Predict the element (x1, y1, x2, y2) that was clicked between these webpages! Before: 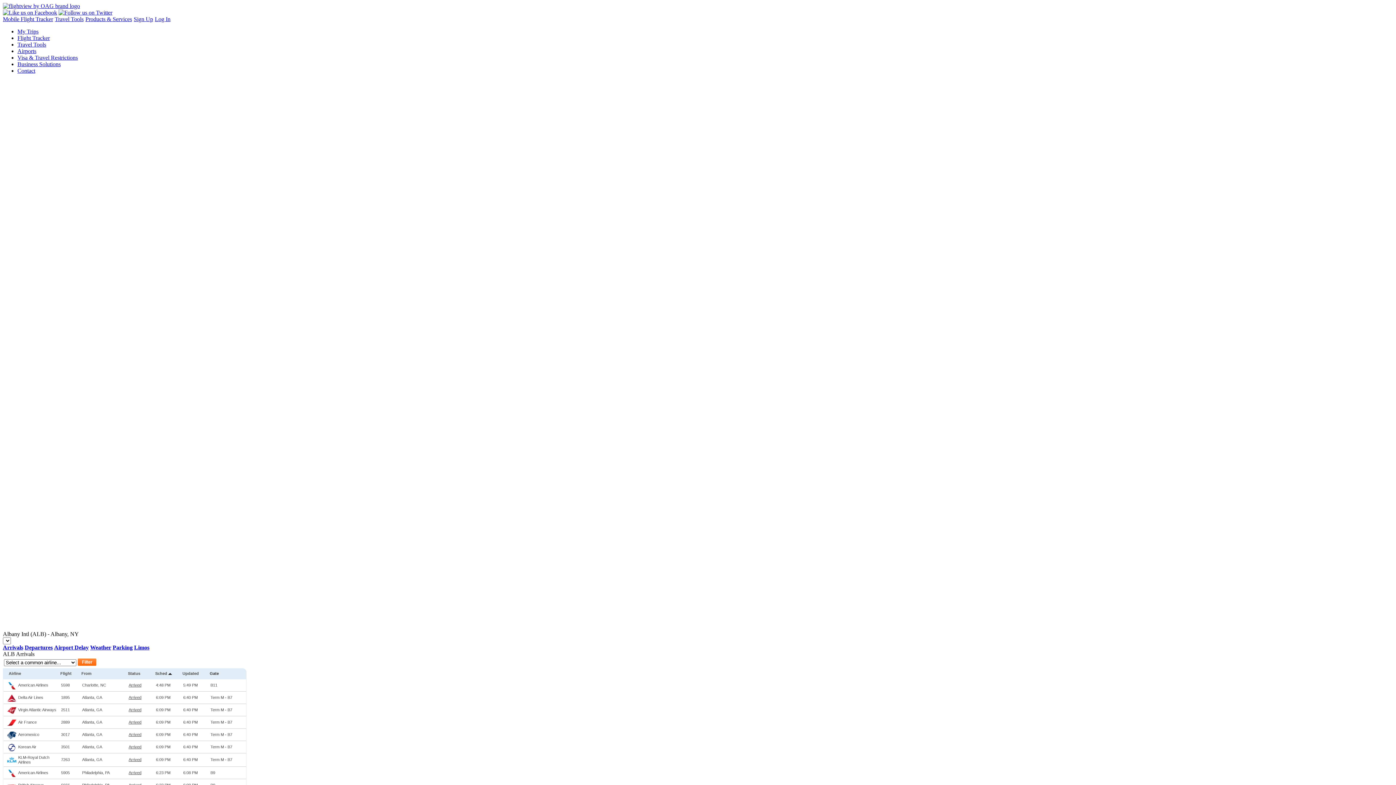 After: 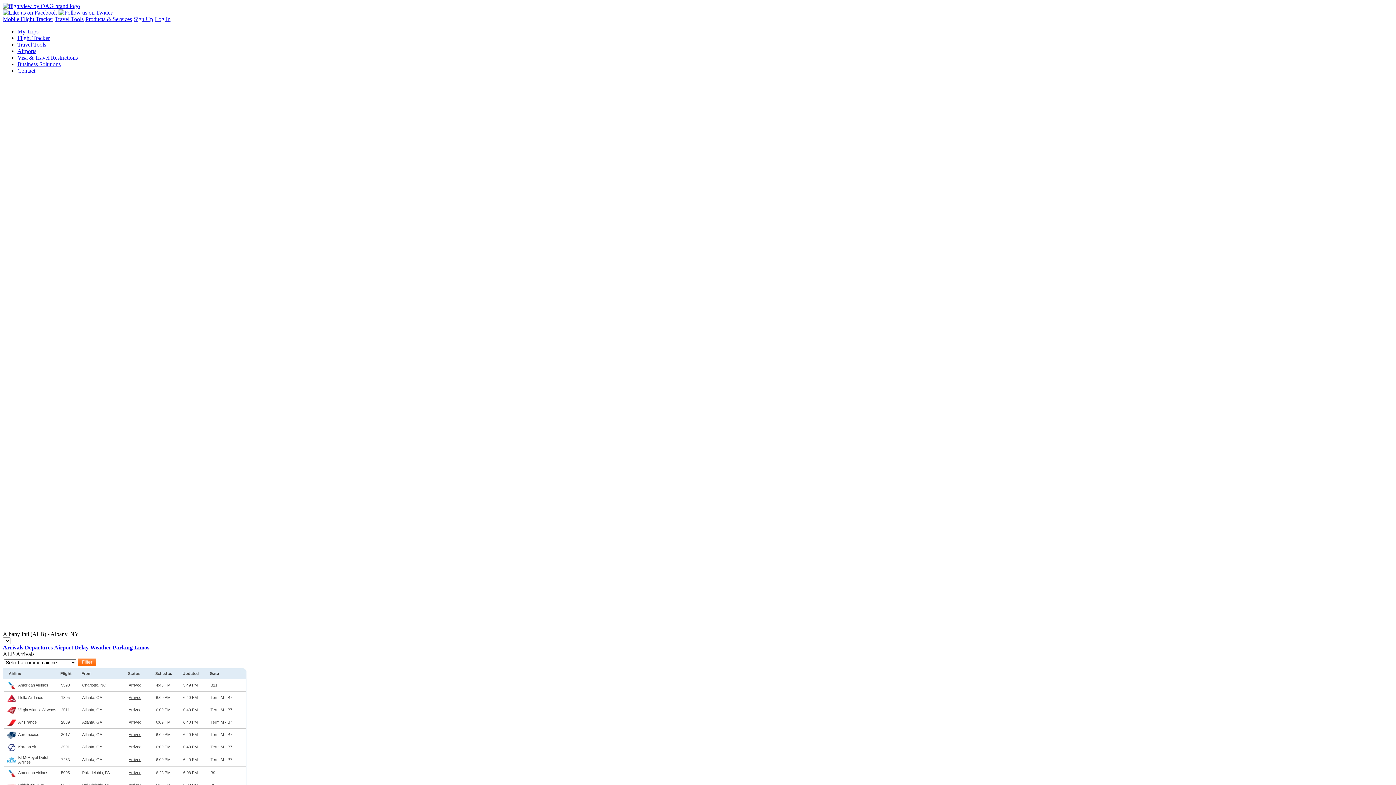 Action: label: Arrivals bbox: (2, 644, 23, 650)